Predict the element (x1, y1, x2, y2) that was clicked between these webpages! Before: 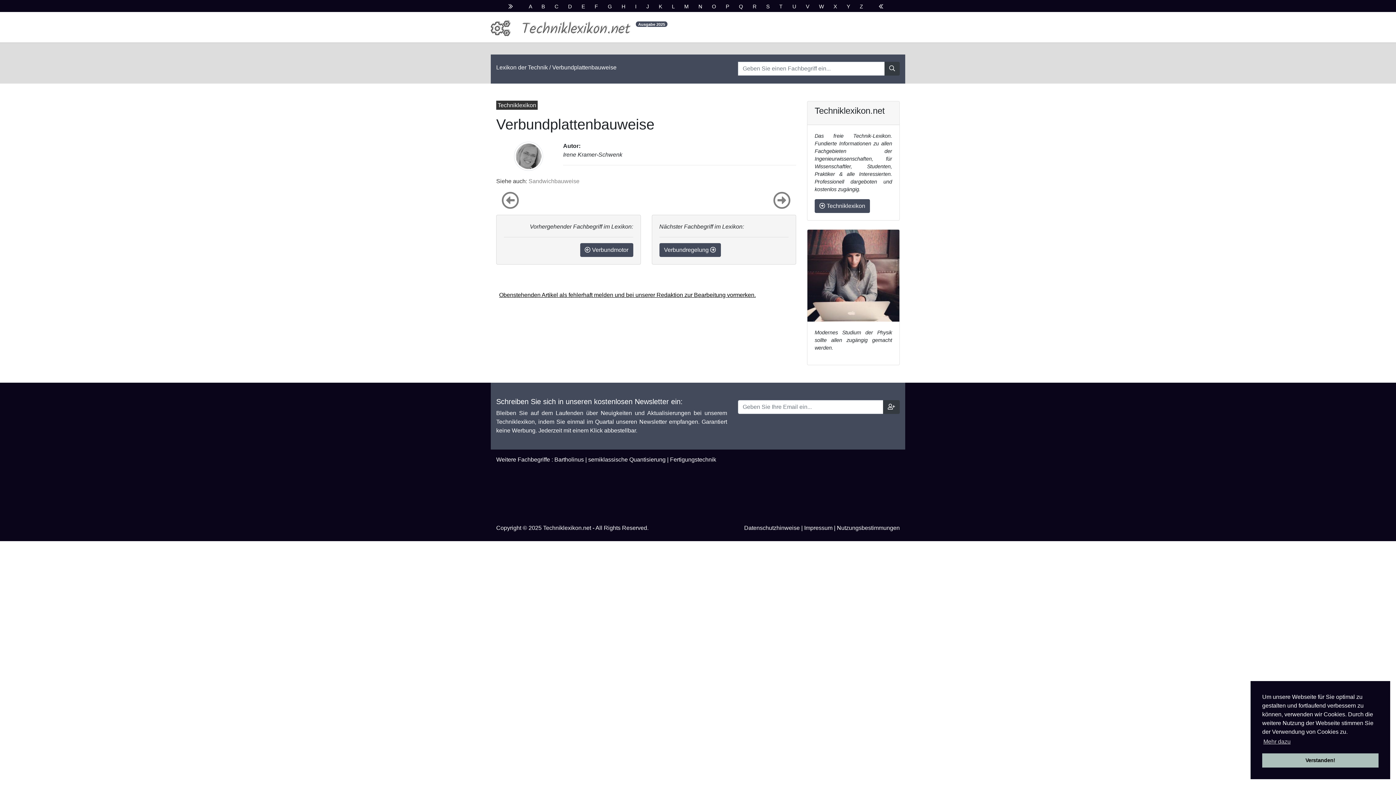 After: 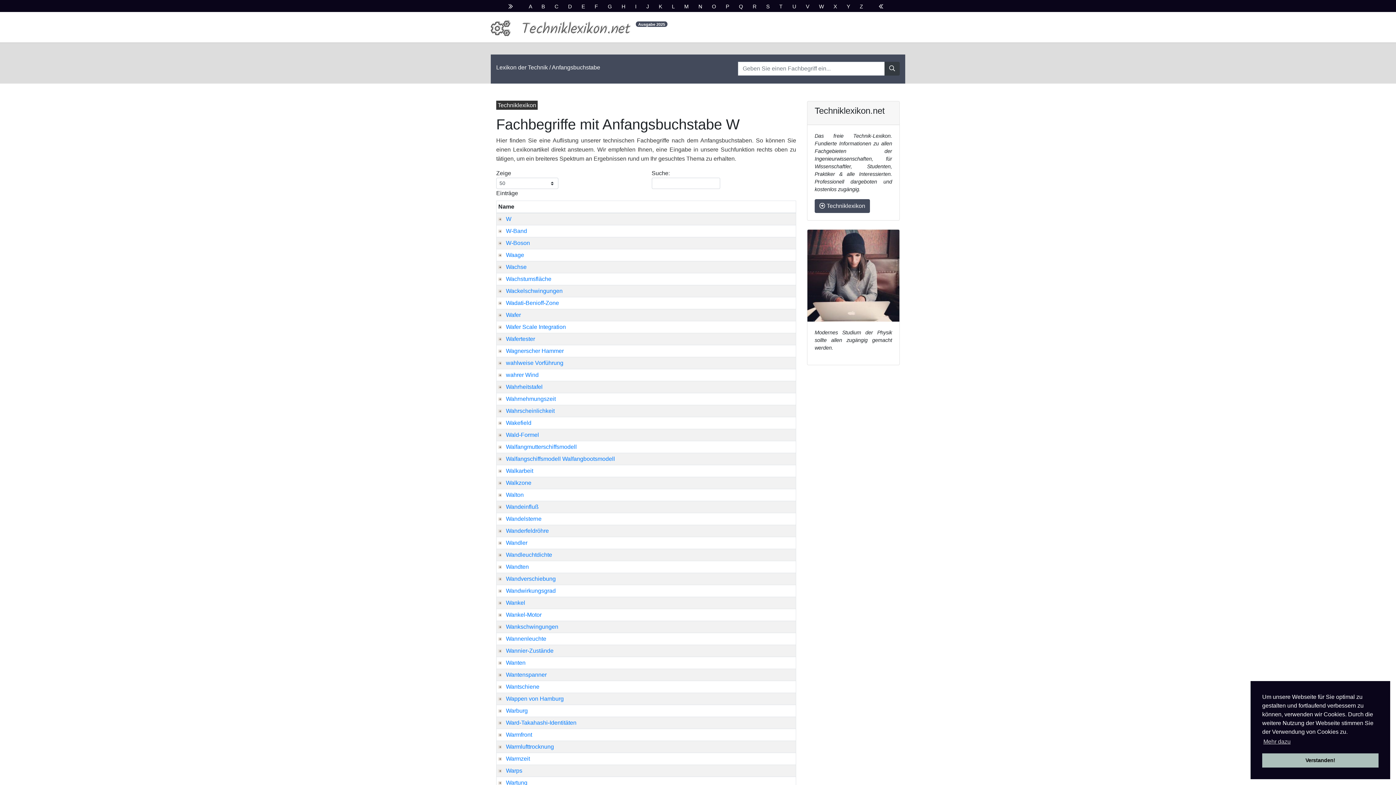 Action: bbox: (819, 3, 828, 9) label: W